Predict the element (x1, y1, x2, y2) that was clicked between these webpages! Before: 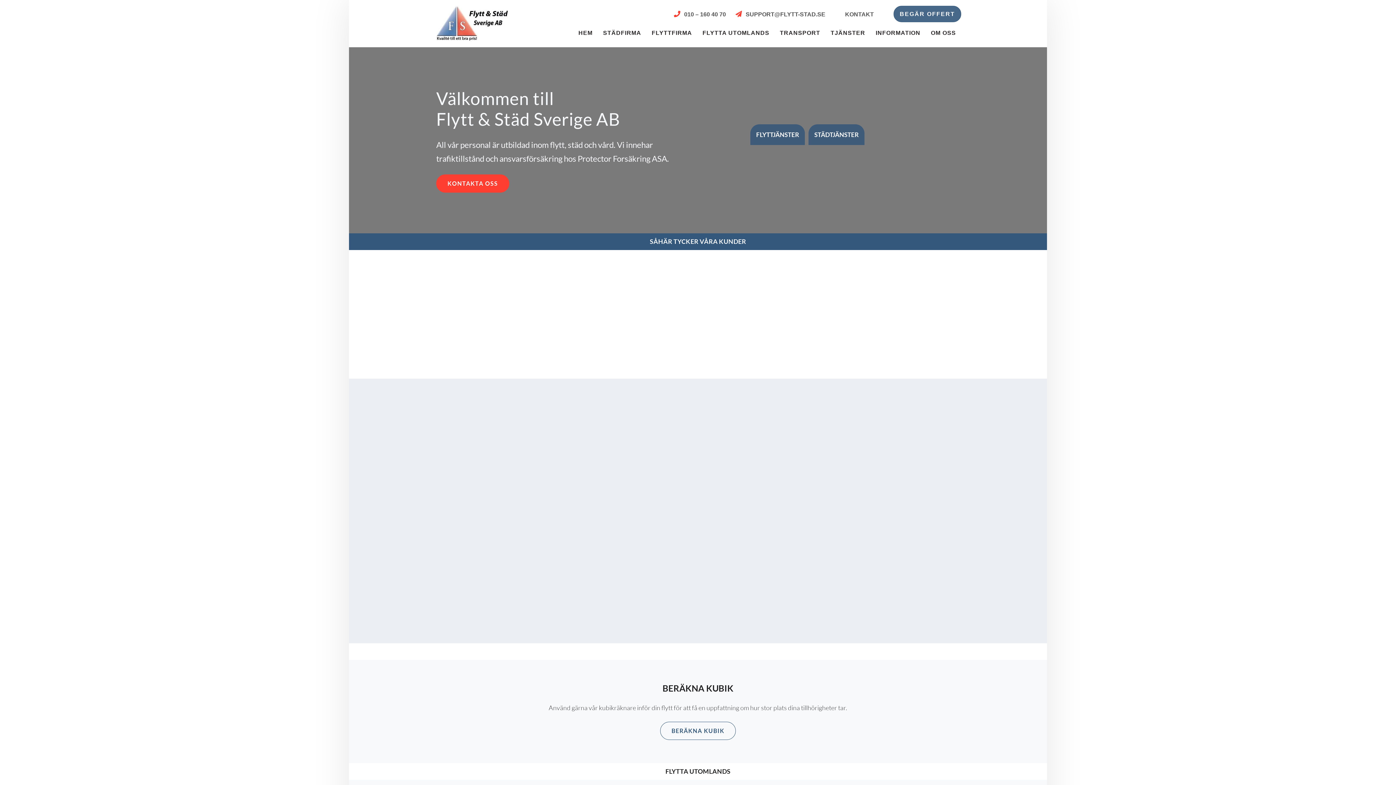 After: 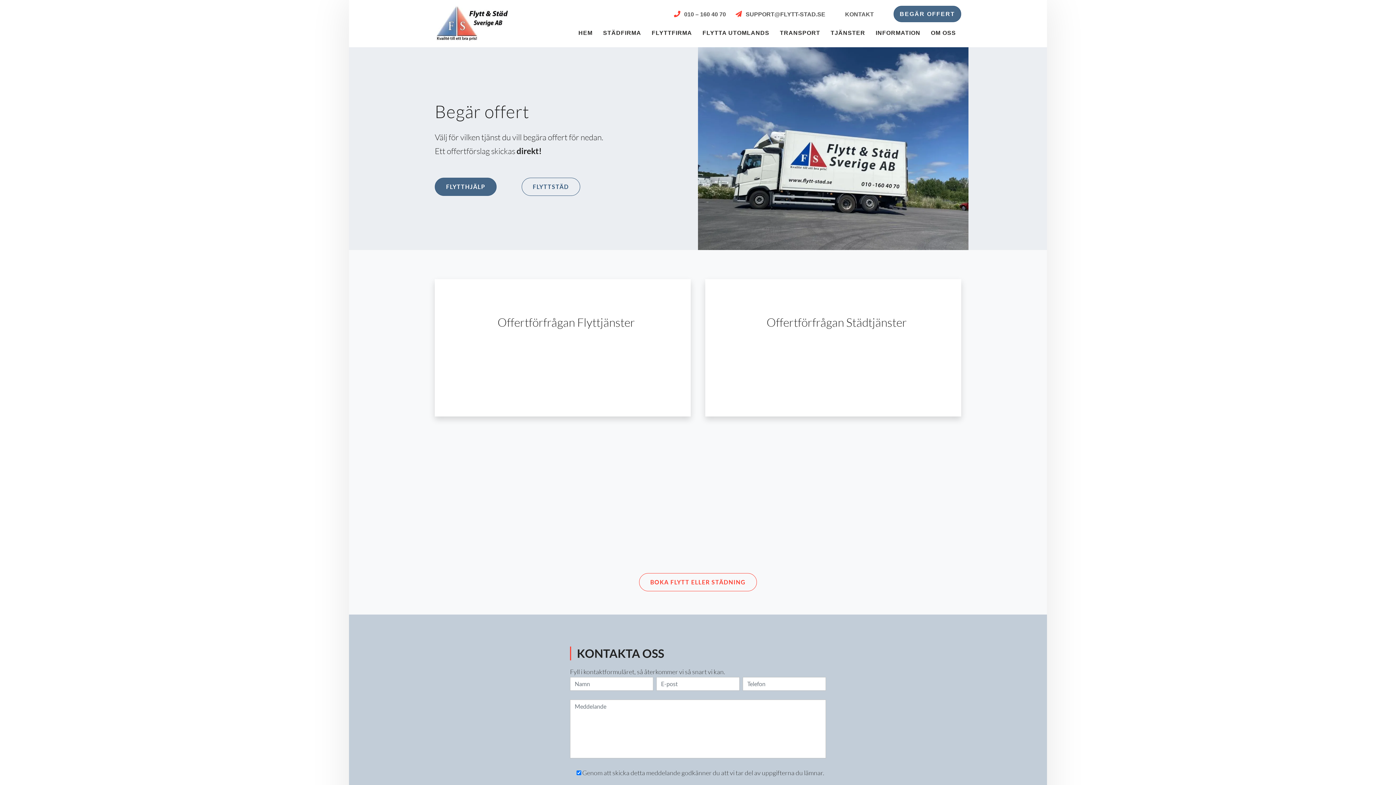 Action: bbox: (894, 4, 961, 23) label: BEGÄR OFFERT